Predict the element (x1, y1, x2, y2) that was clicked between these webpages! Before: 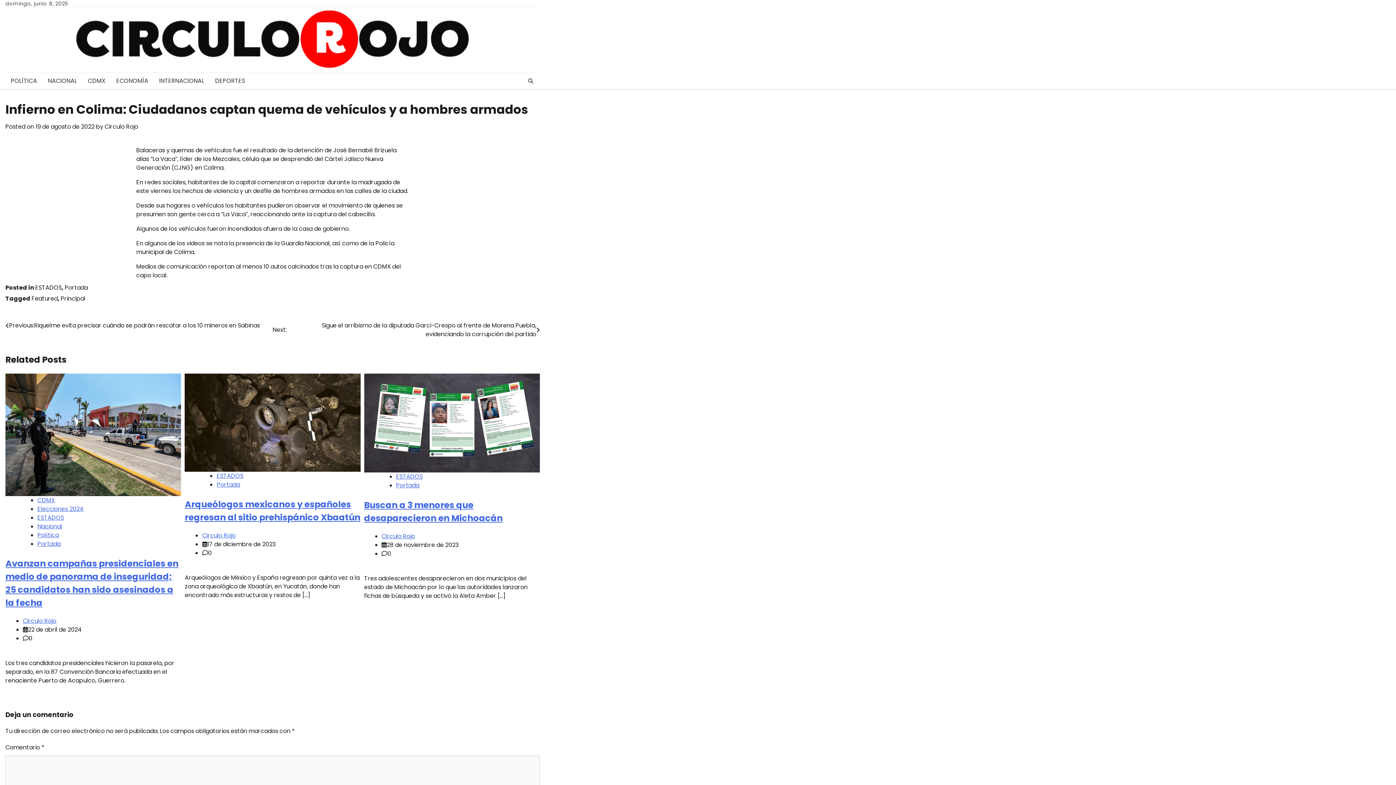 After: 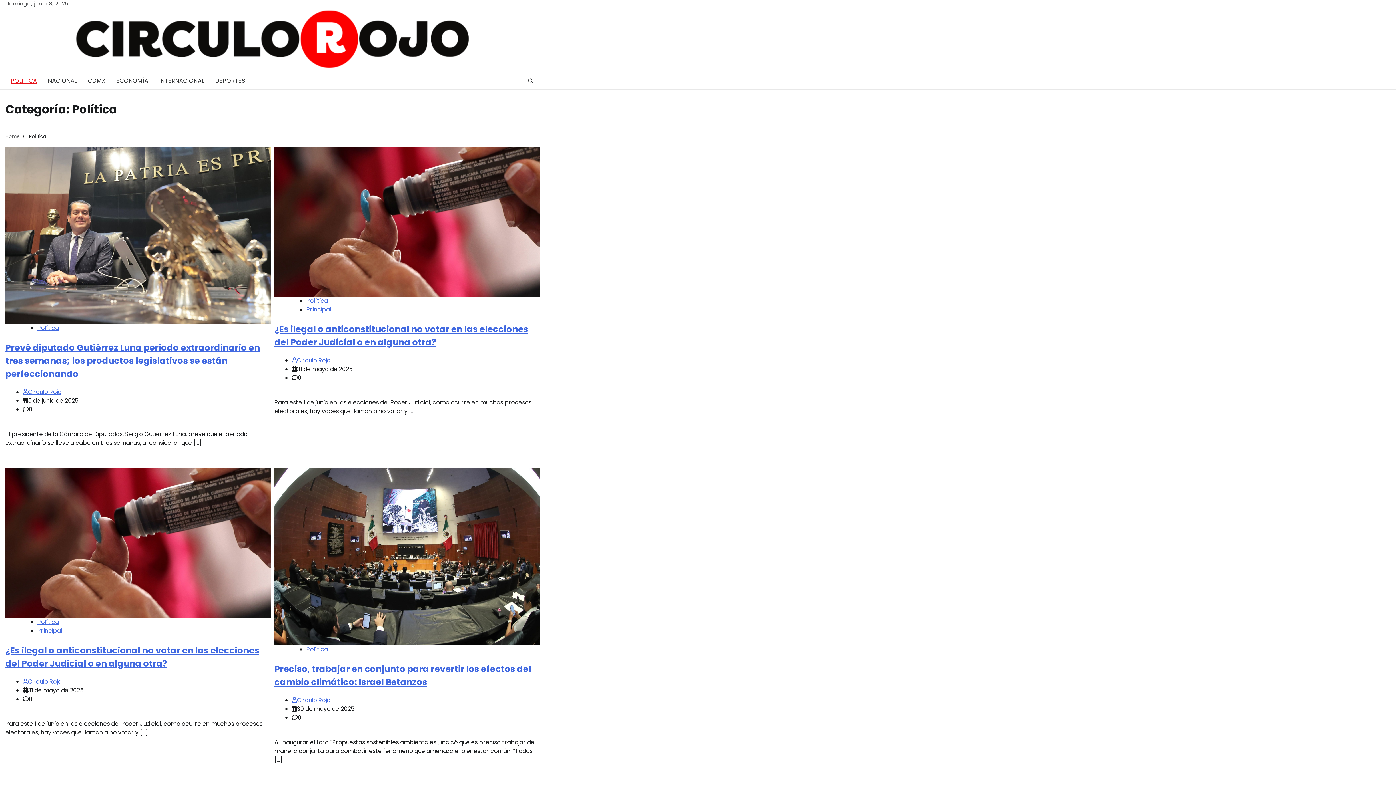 Action: label: POLÍTICA bbox: (5, 73, 42, 89)